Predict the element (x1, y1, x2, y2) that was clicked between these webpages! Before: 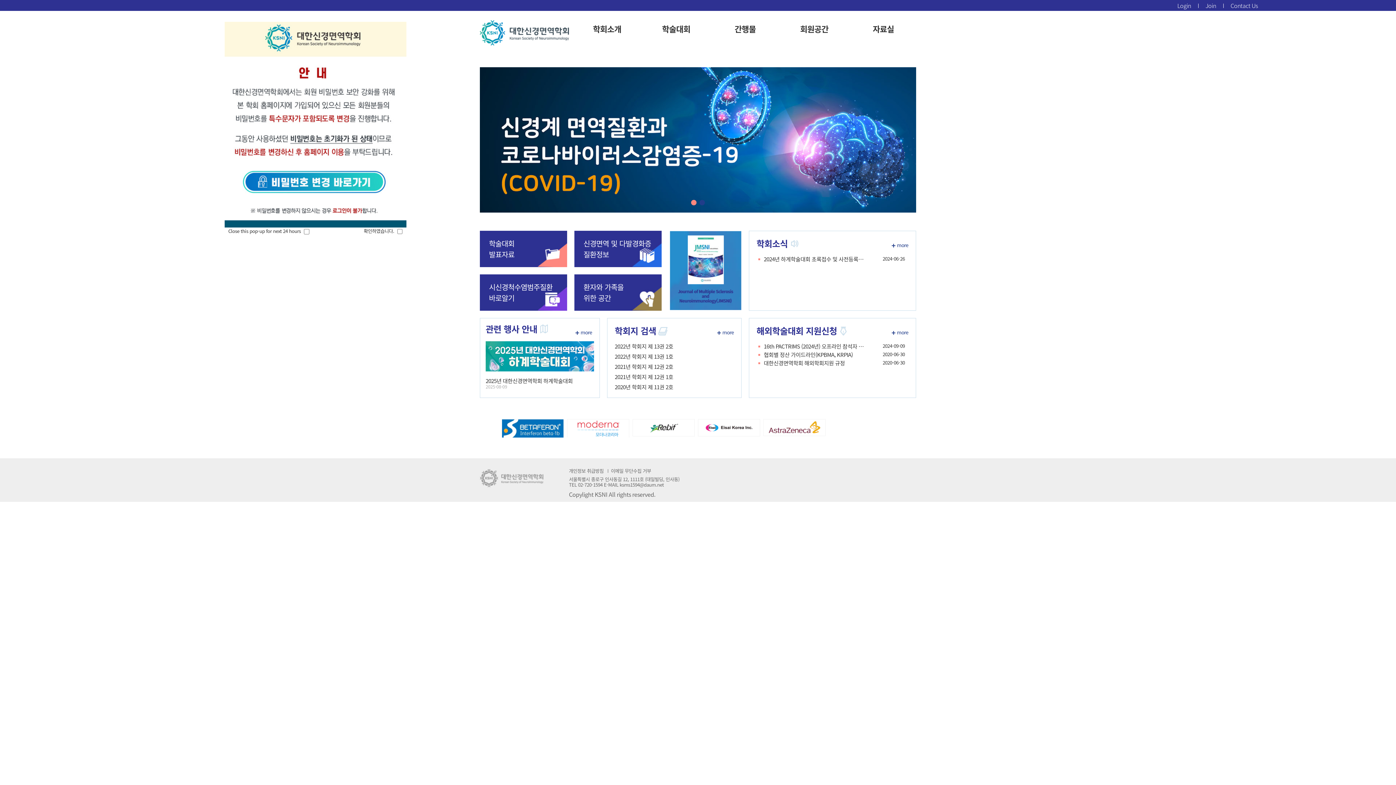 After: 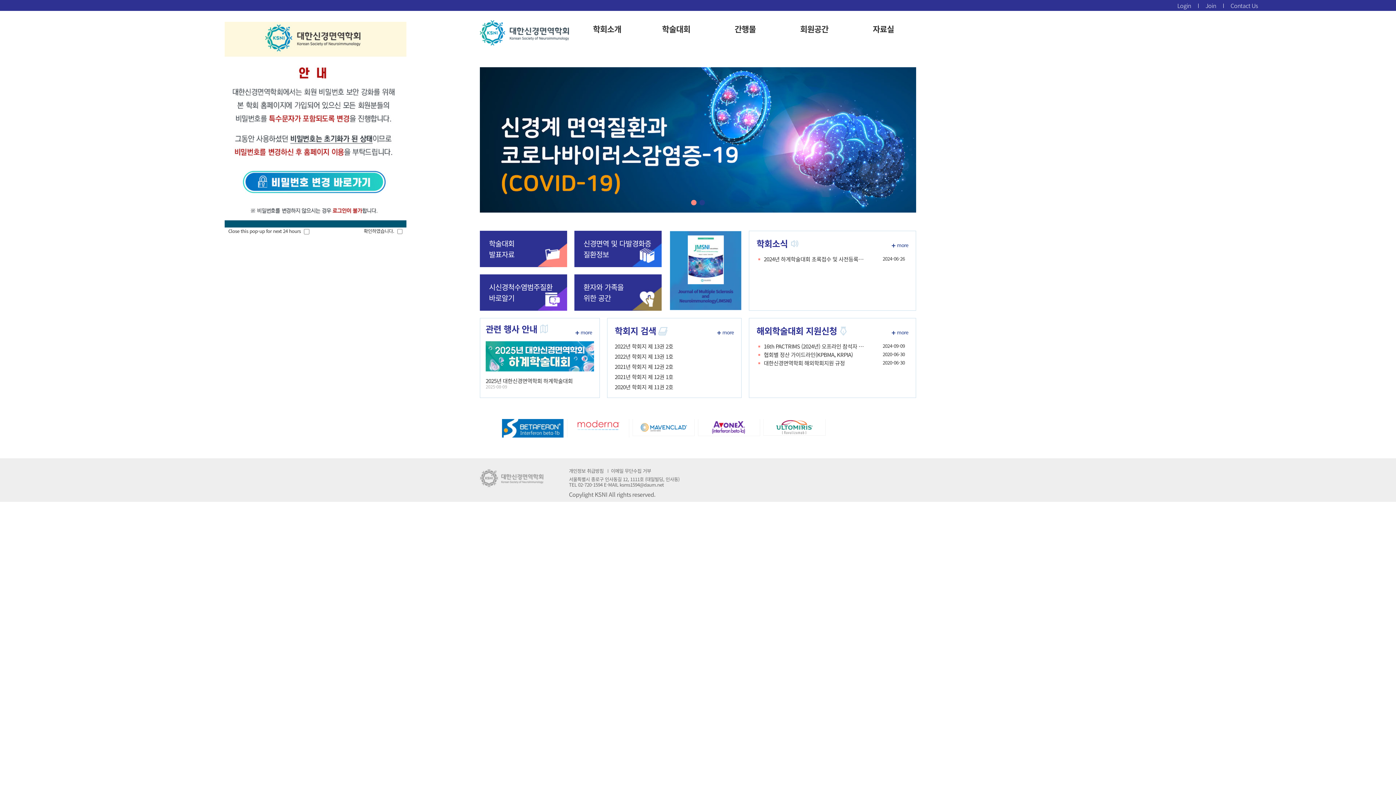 Action: bbox: (632, 431, 694, 438)